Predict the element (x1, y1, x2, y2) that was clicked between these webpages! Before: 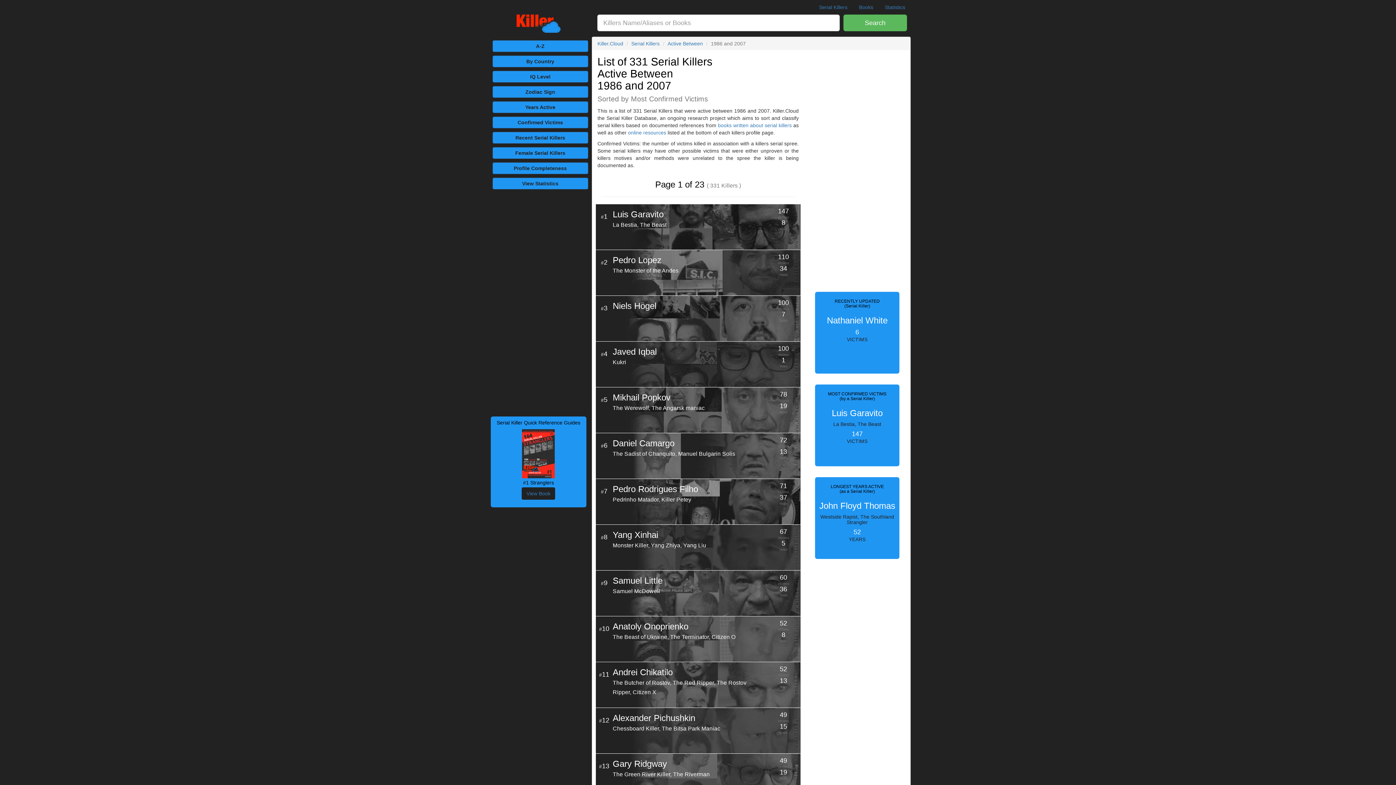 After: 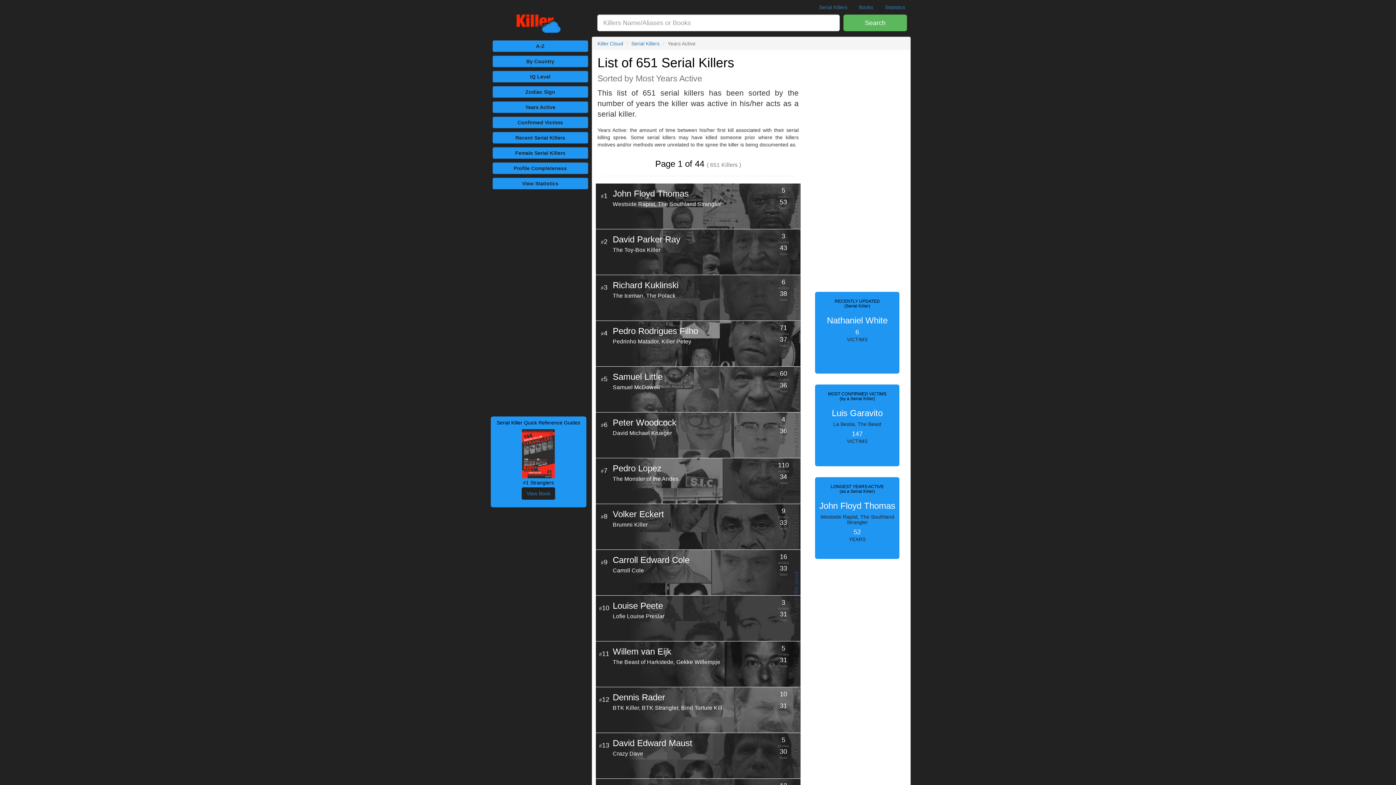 Action: bbox: (492, 101, 588, 113) label: Years Active